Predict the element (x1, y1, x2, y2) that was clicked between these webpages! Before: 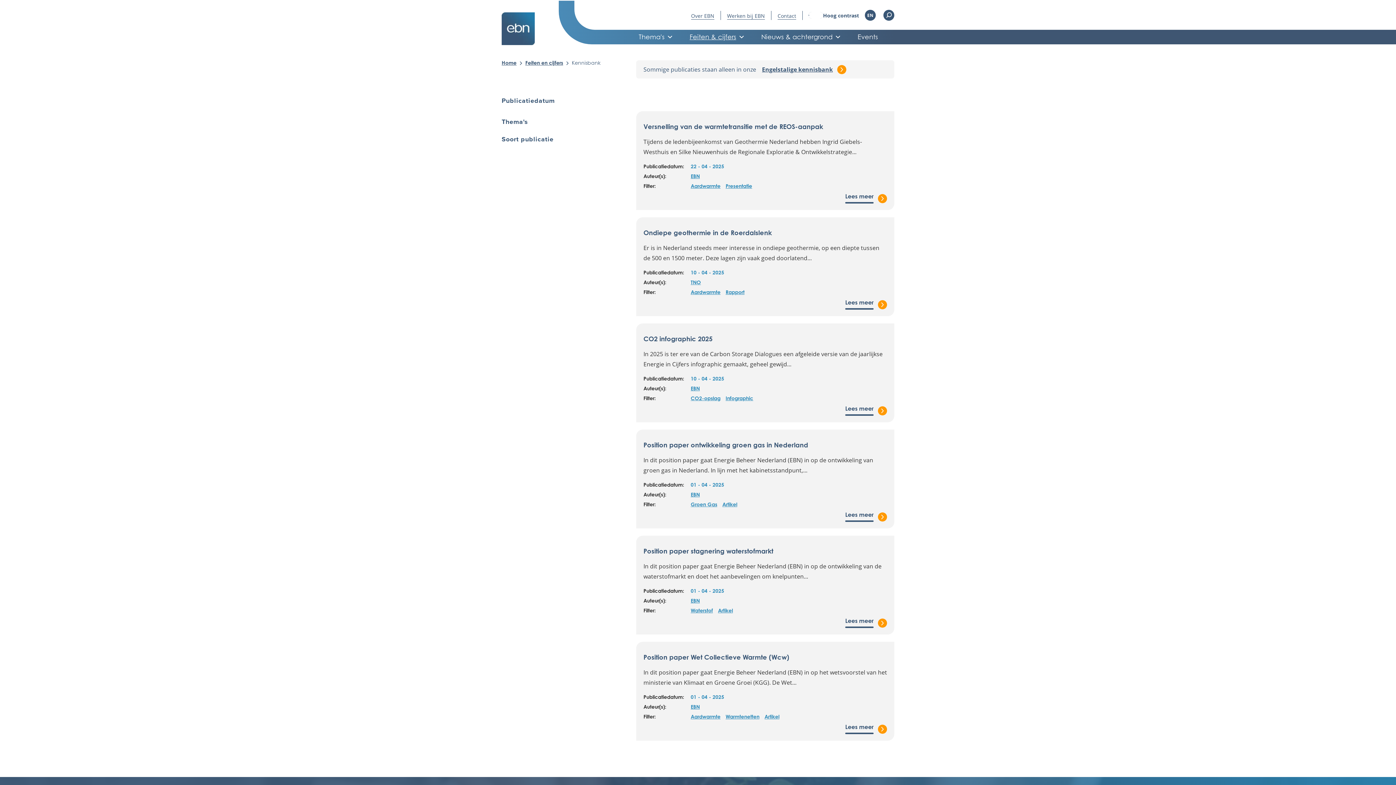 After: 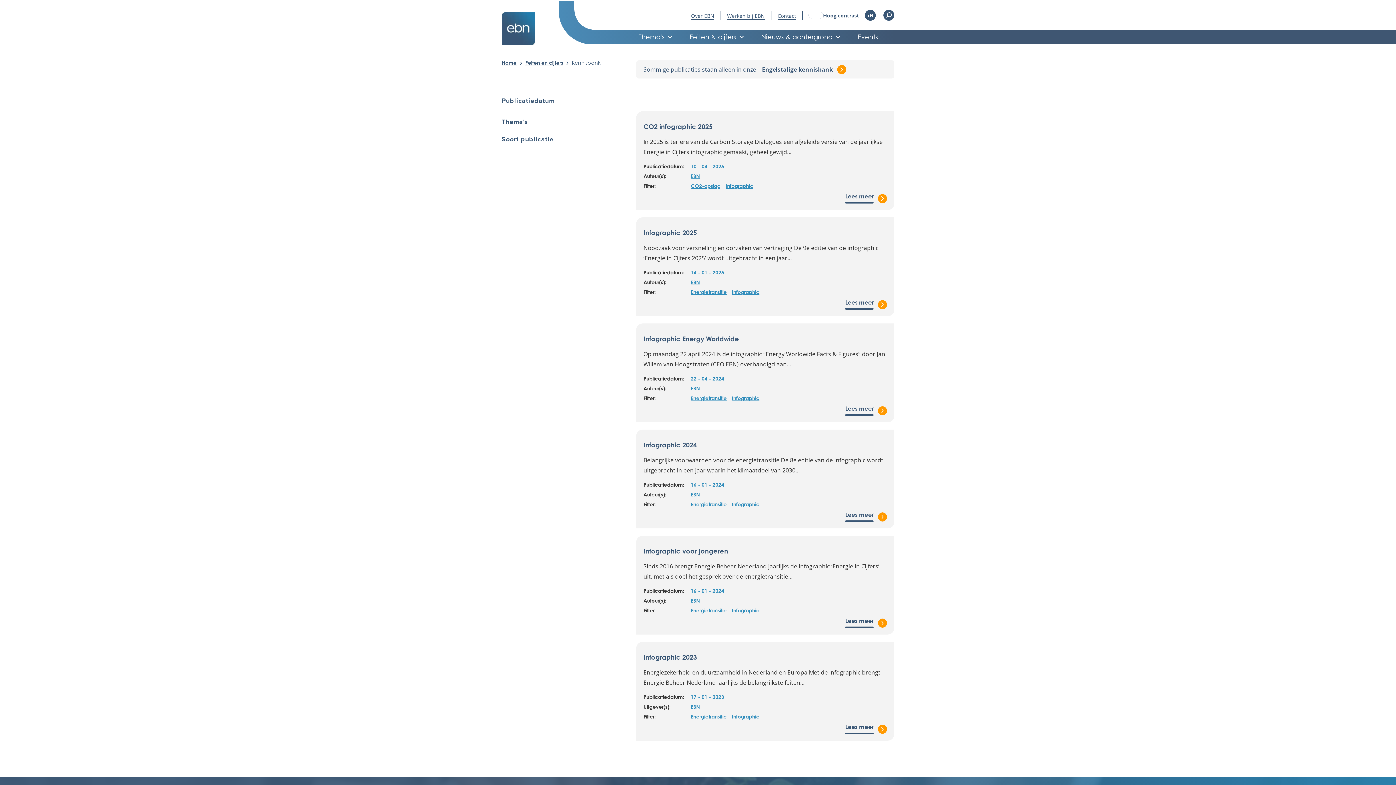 Action: bbox: (725, 394, 753, 402) label: Infographic